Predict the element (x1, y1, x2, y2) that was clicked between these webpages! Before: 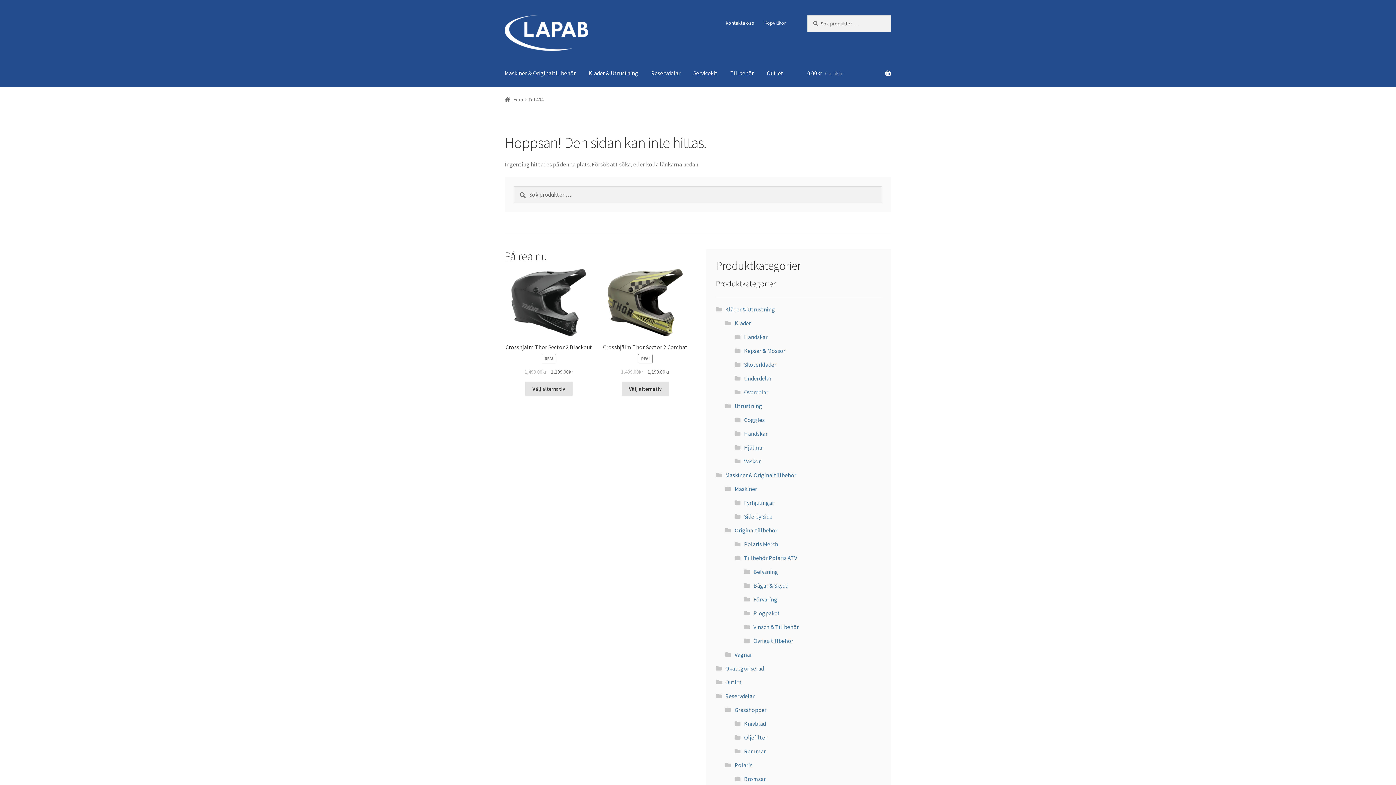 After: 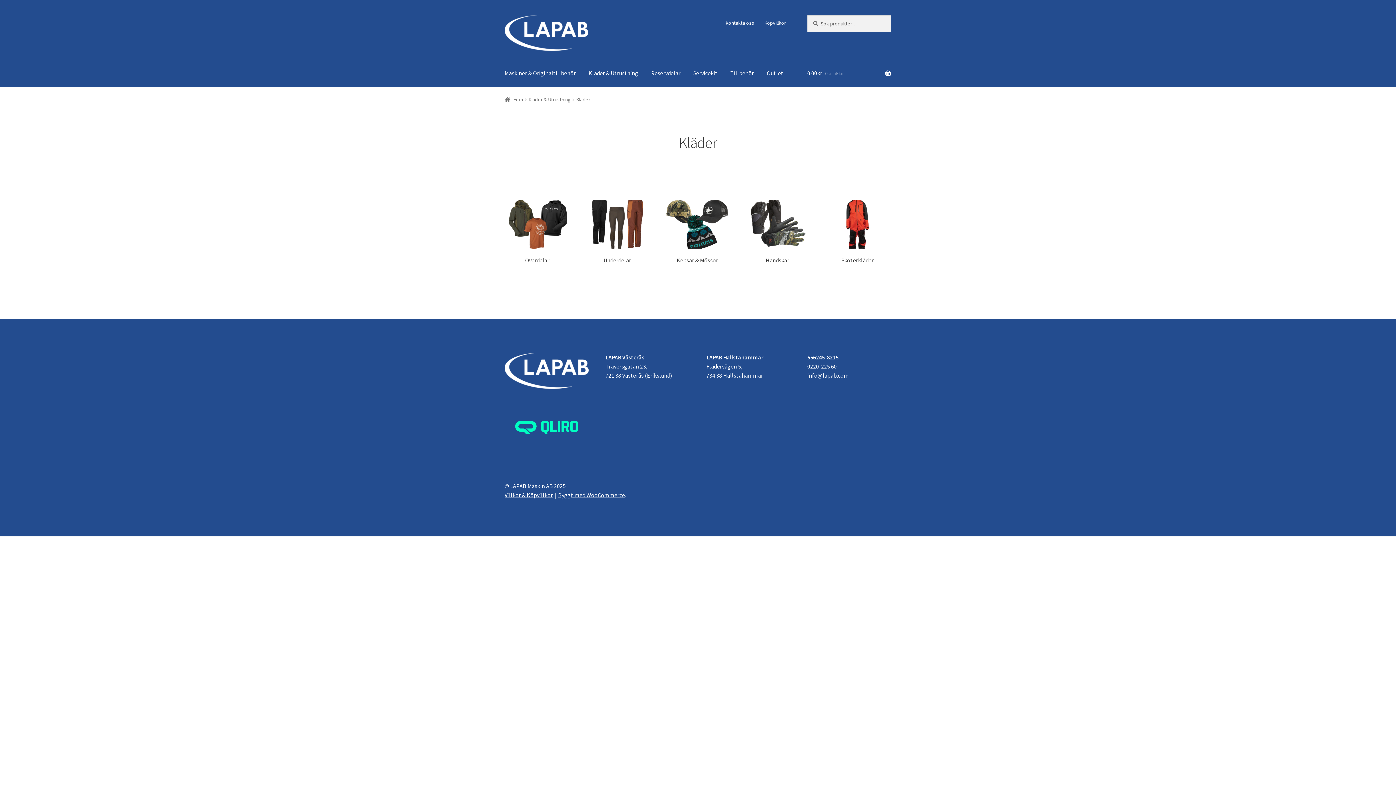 Action: label: Kläder bbox: (734, 319, 751, 327)